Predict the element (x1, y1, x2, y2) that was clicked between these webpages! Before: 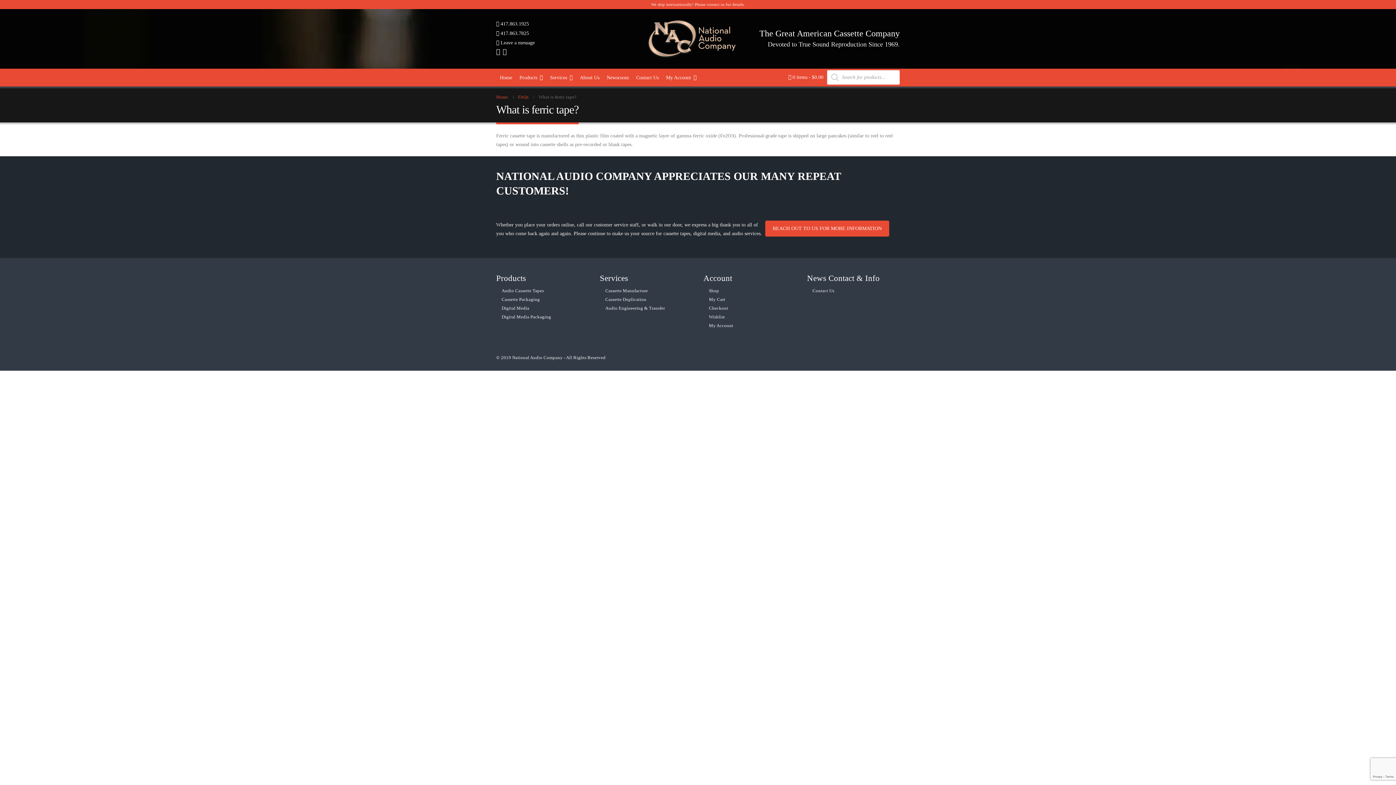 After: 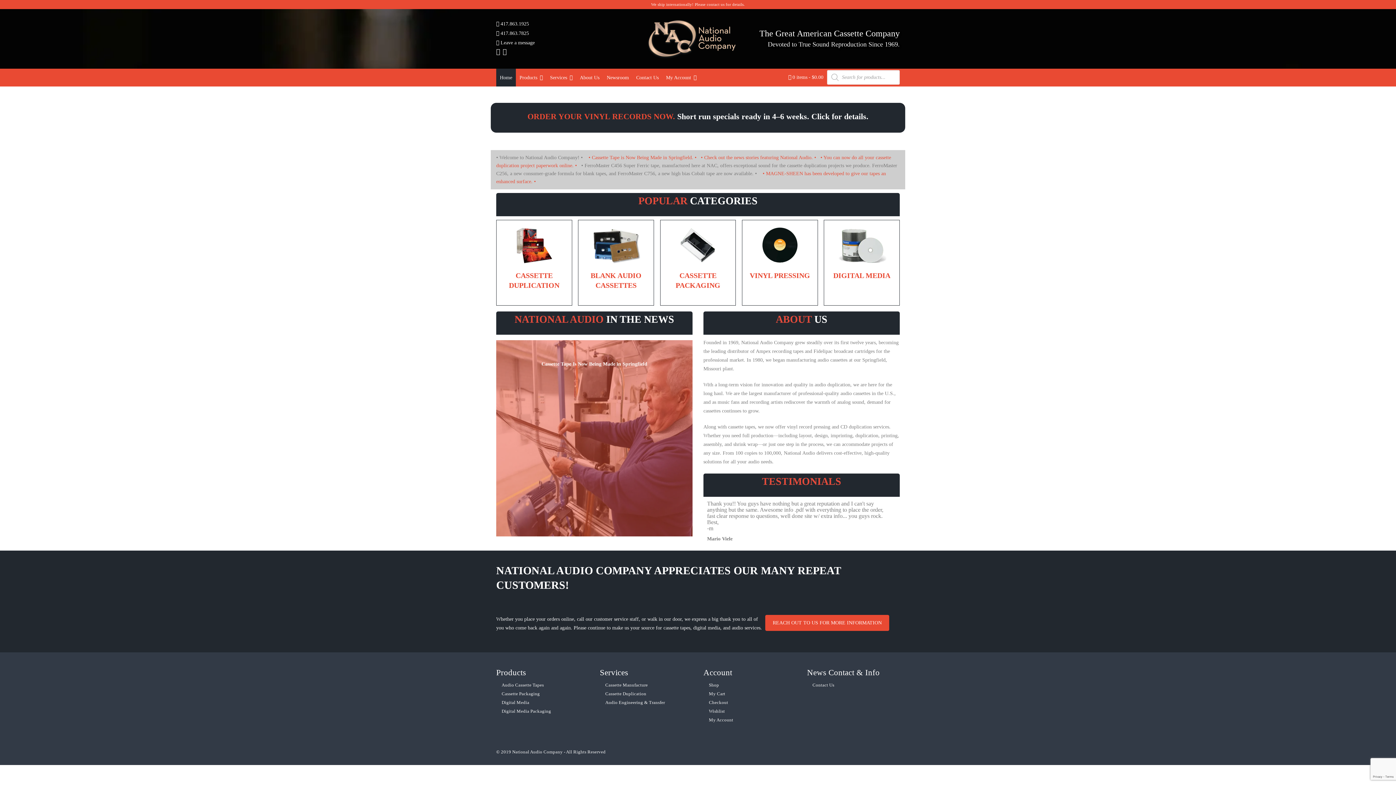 Action: label: Home bbox: (496, 68, 516, 86)